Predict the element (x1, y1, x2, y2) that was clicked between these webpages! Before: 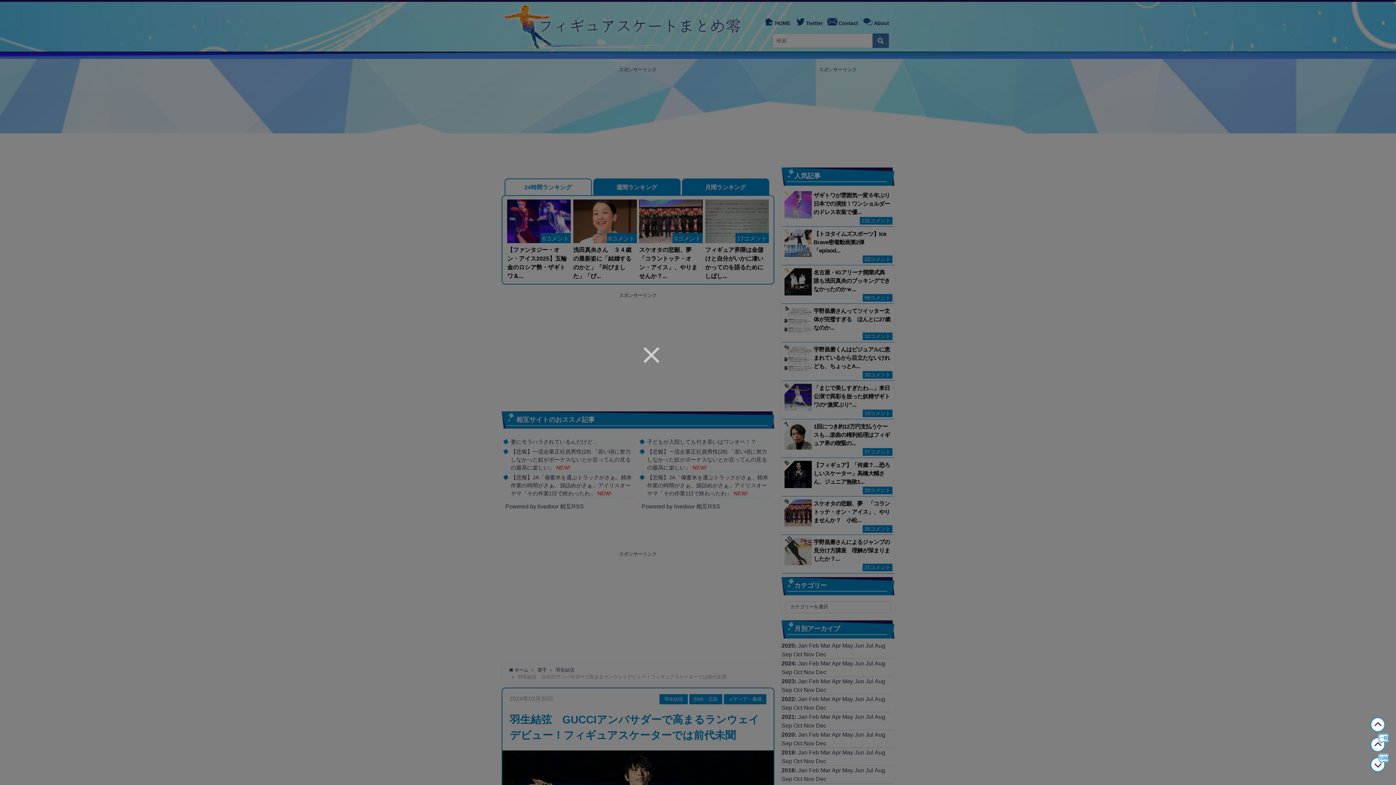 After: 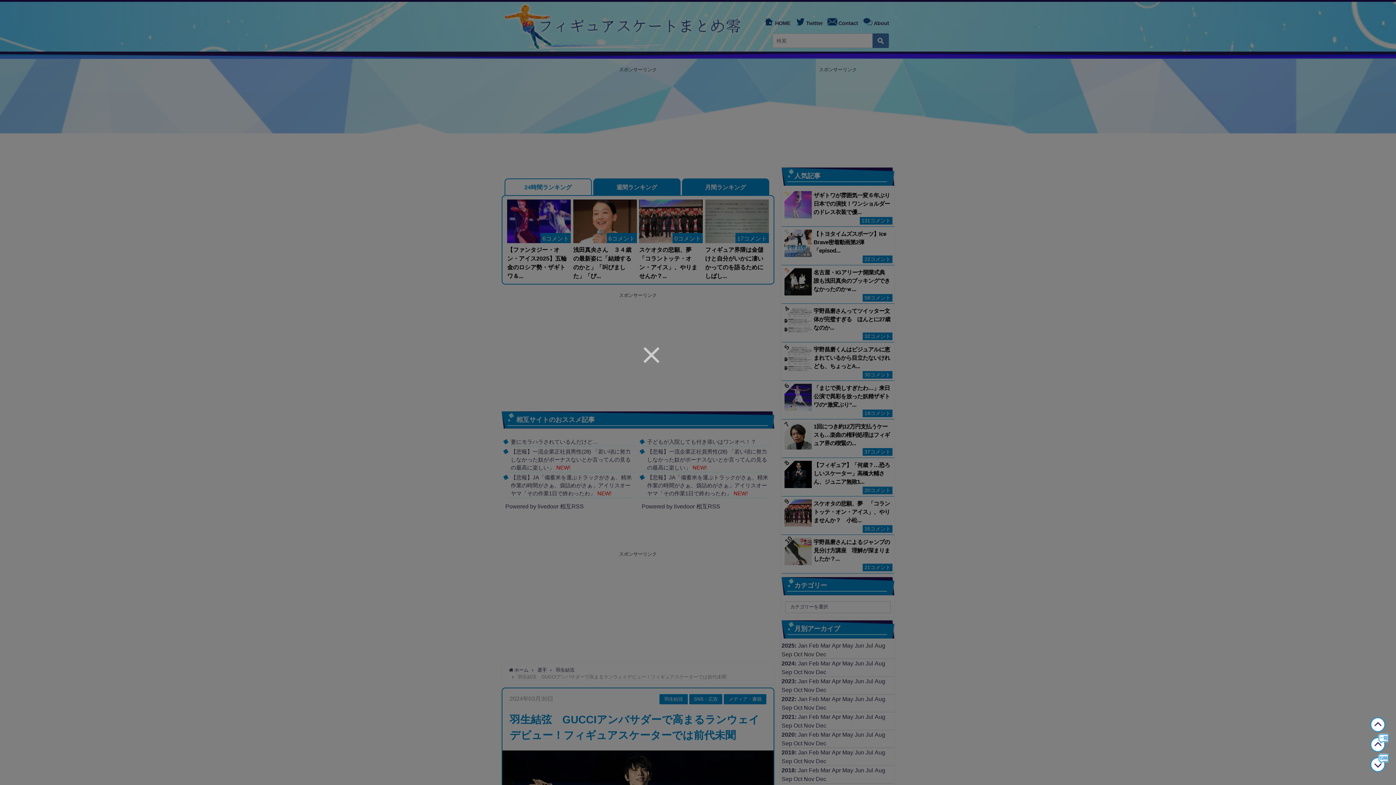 Action: bbox: (1370, 734, 1389, 754)